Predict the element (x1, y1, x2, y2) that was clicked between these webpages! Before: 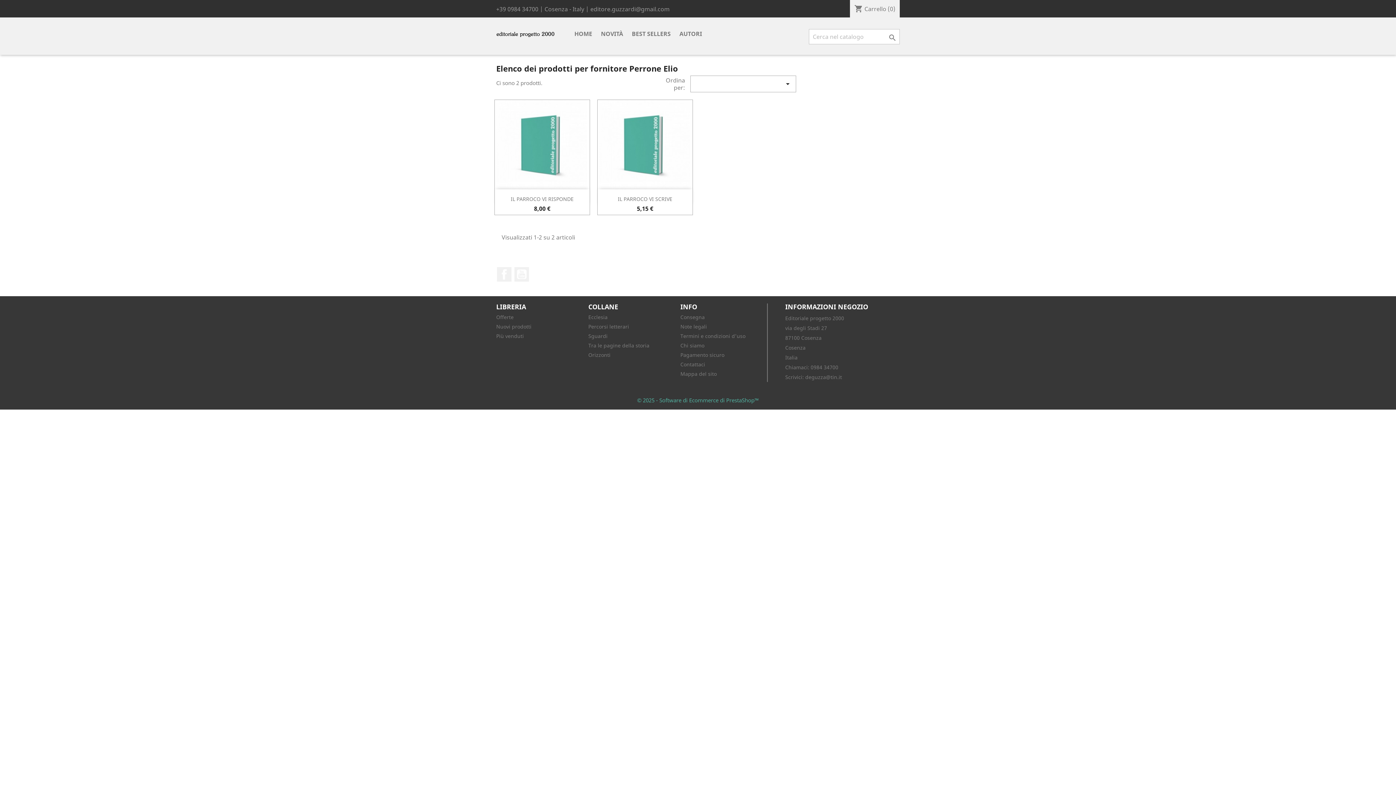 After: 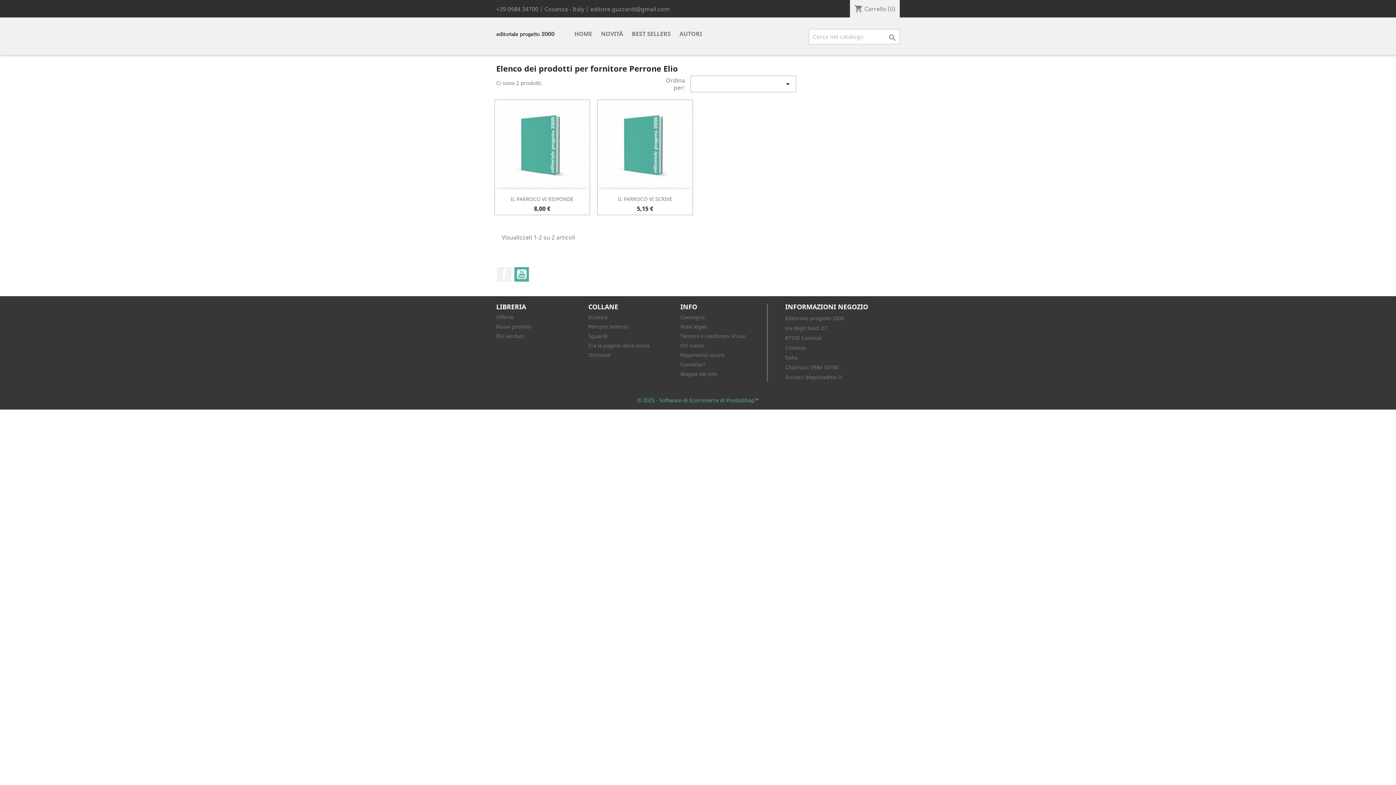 Action: bbox: (514, 267, 529, 281) label: YouTube